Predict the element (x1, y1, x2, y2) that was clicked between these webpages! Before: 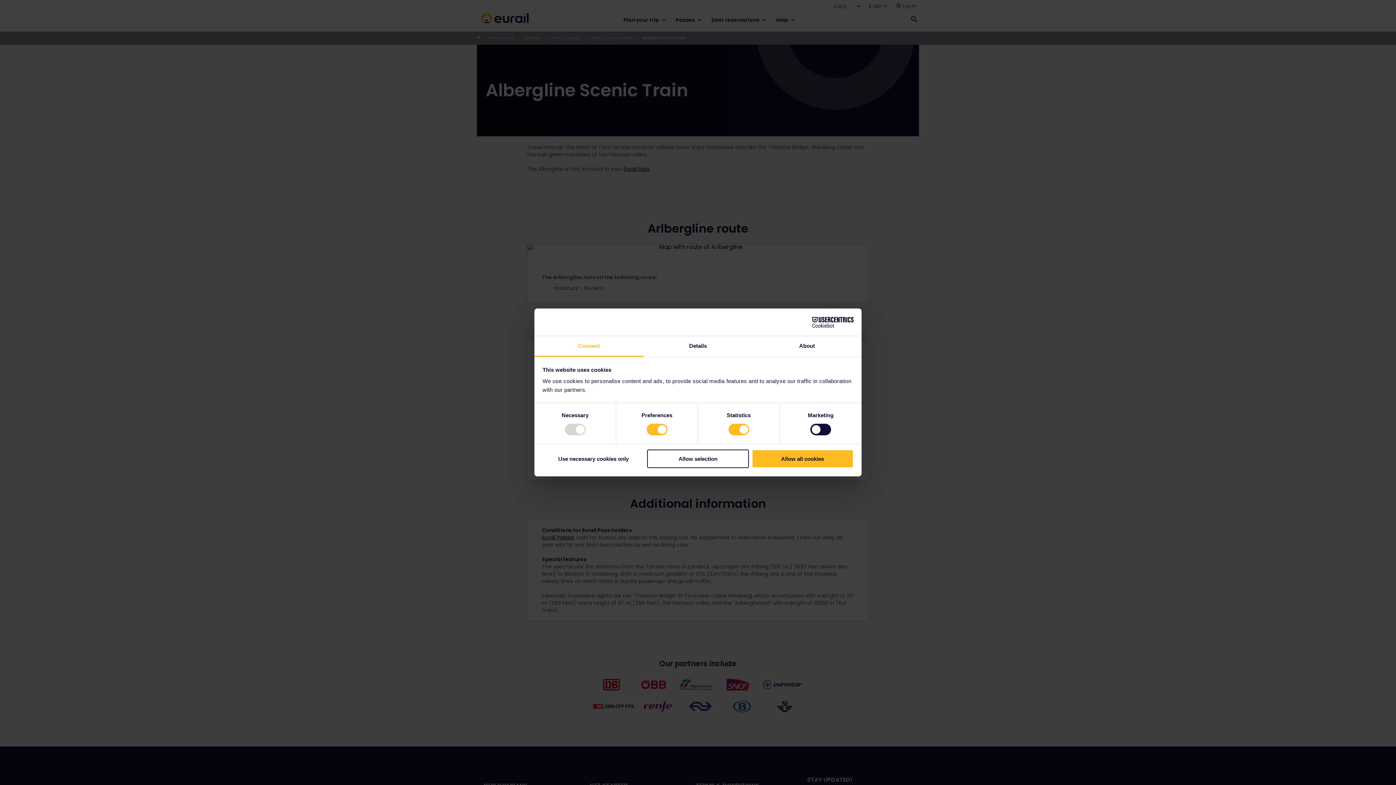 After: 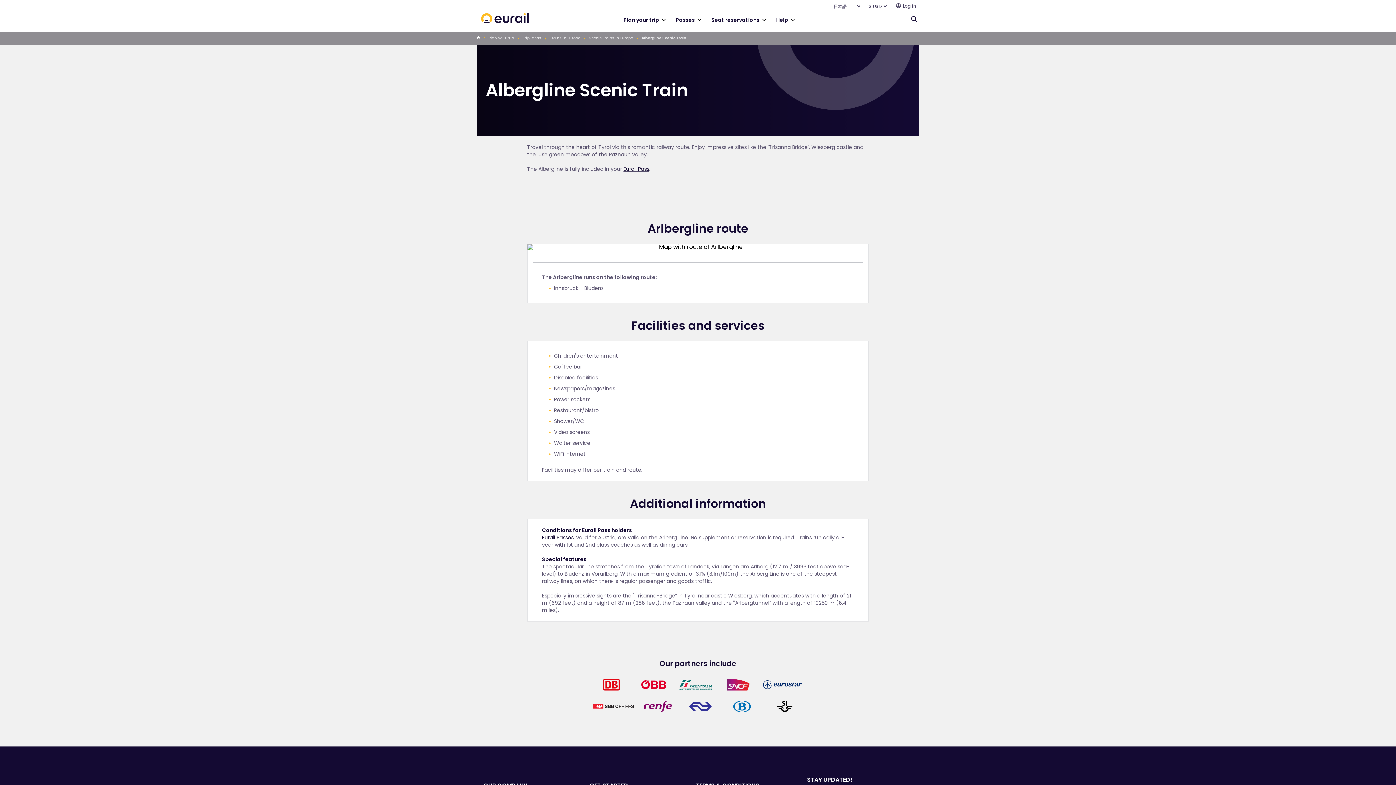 Action: bbox: (751, 449, 853, 468) label: Allow all cookies